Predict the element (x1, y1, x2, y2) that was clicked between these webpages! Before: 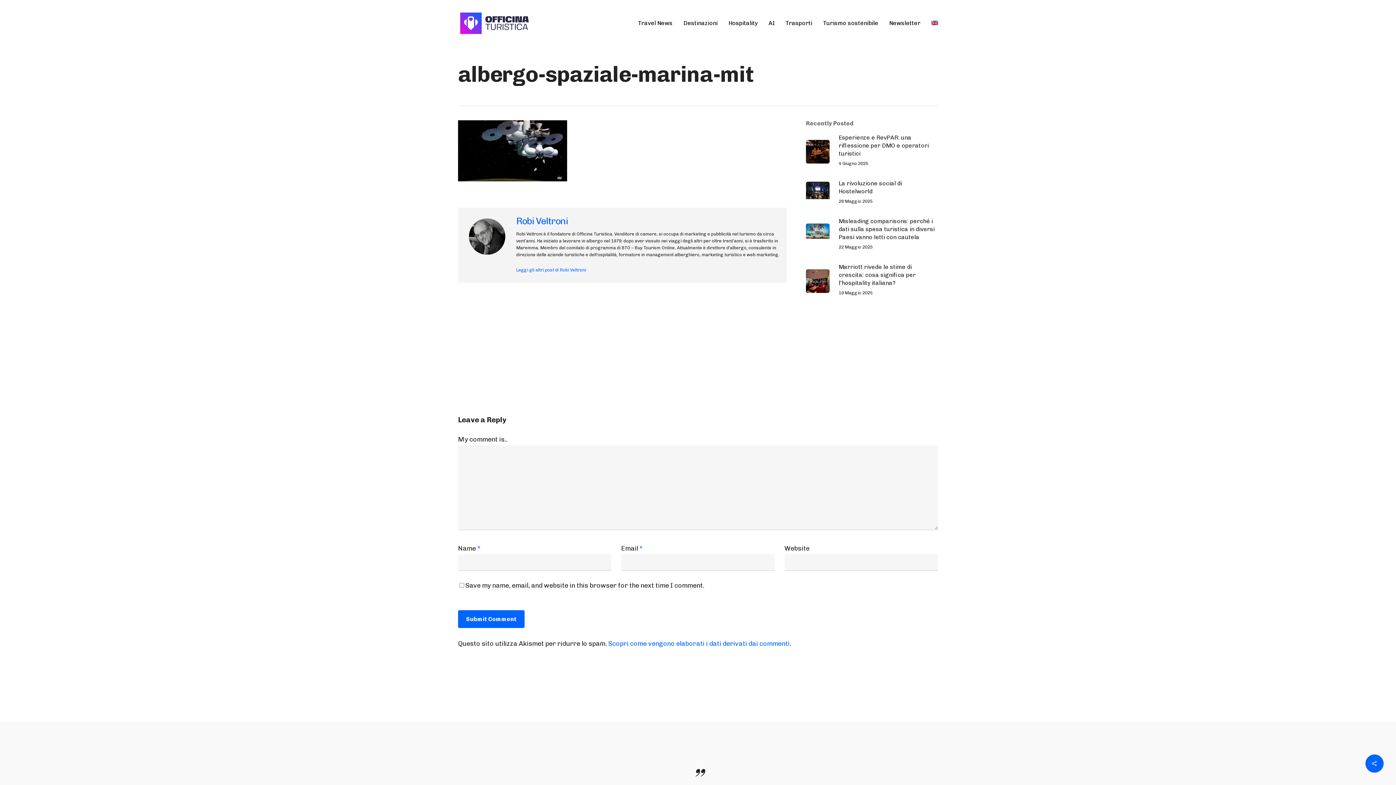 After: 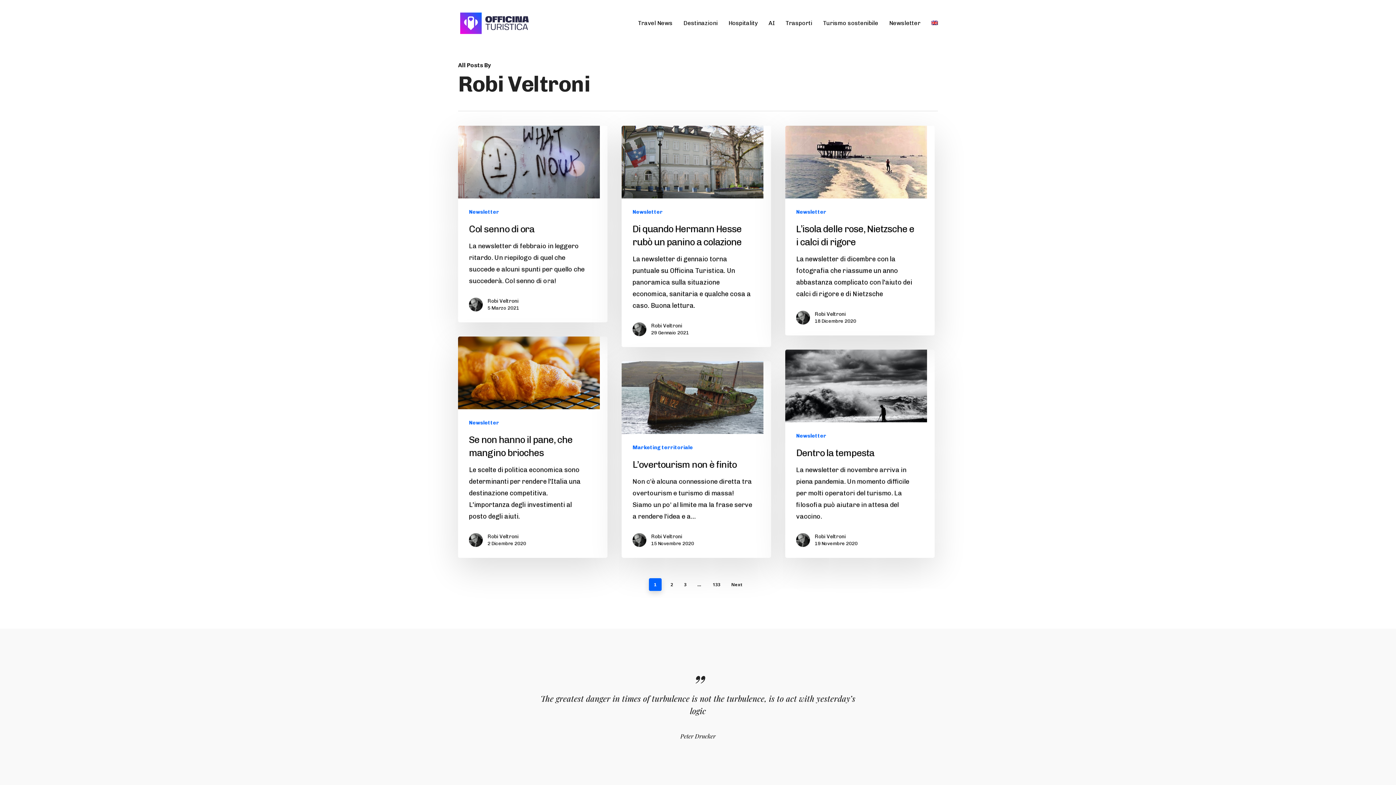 Action: bbox: (516, 267, 586, 272) label: Leggi gli altri post di Robi Veltroni